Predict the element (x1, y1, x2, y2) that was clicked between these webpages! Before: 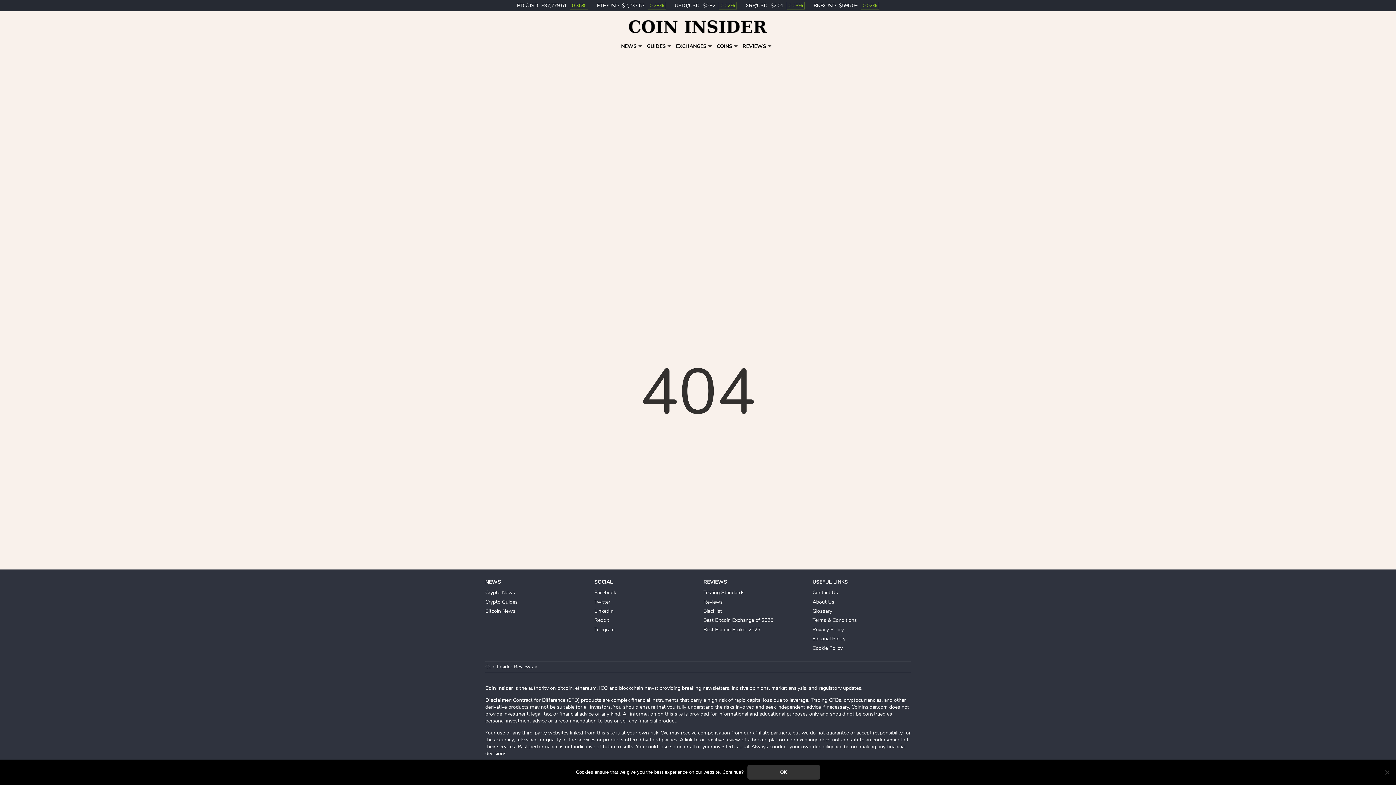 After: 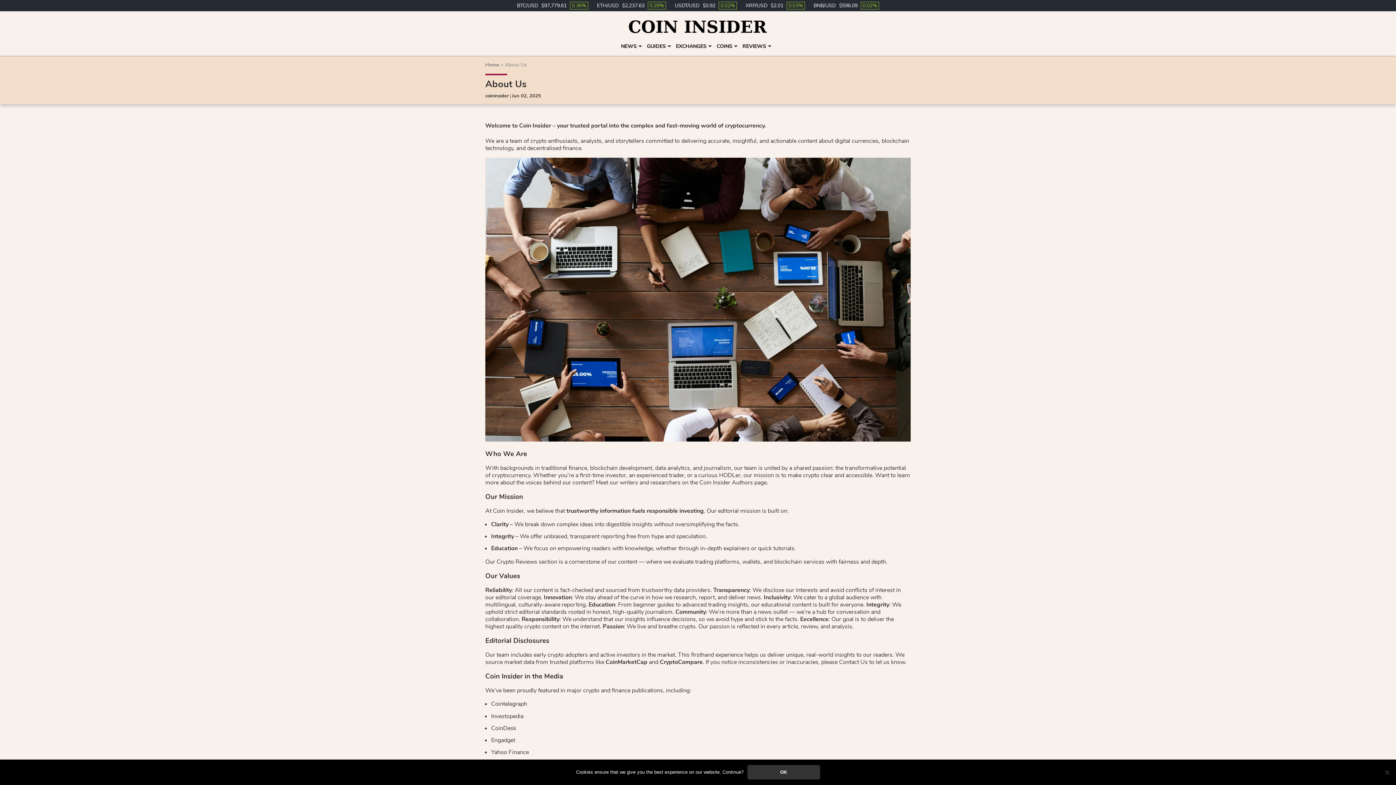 Action: bbox: (812, 598, 834, 605) label: About Us